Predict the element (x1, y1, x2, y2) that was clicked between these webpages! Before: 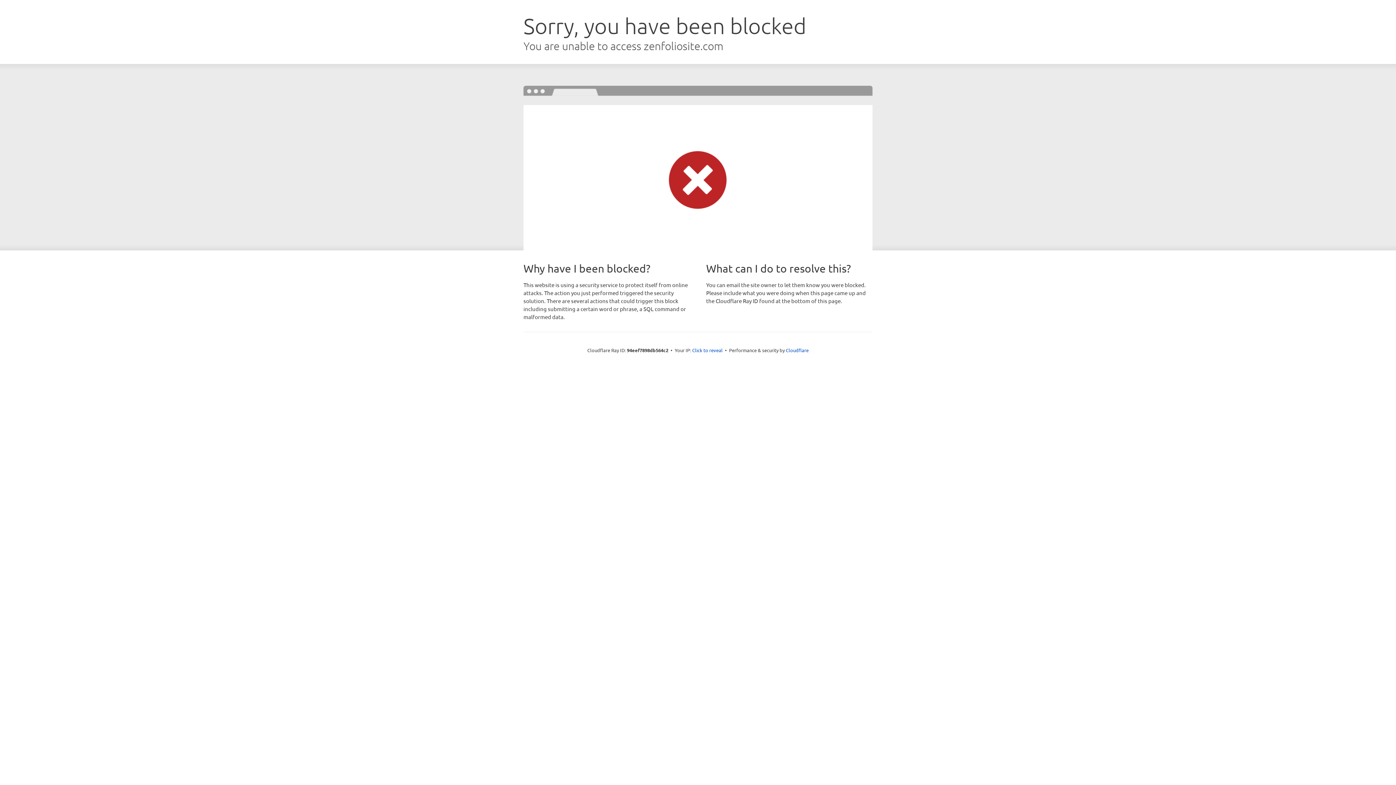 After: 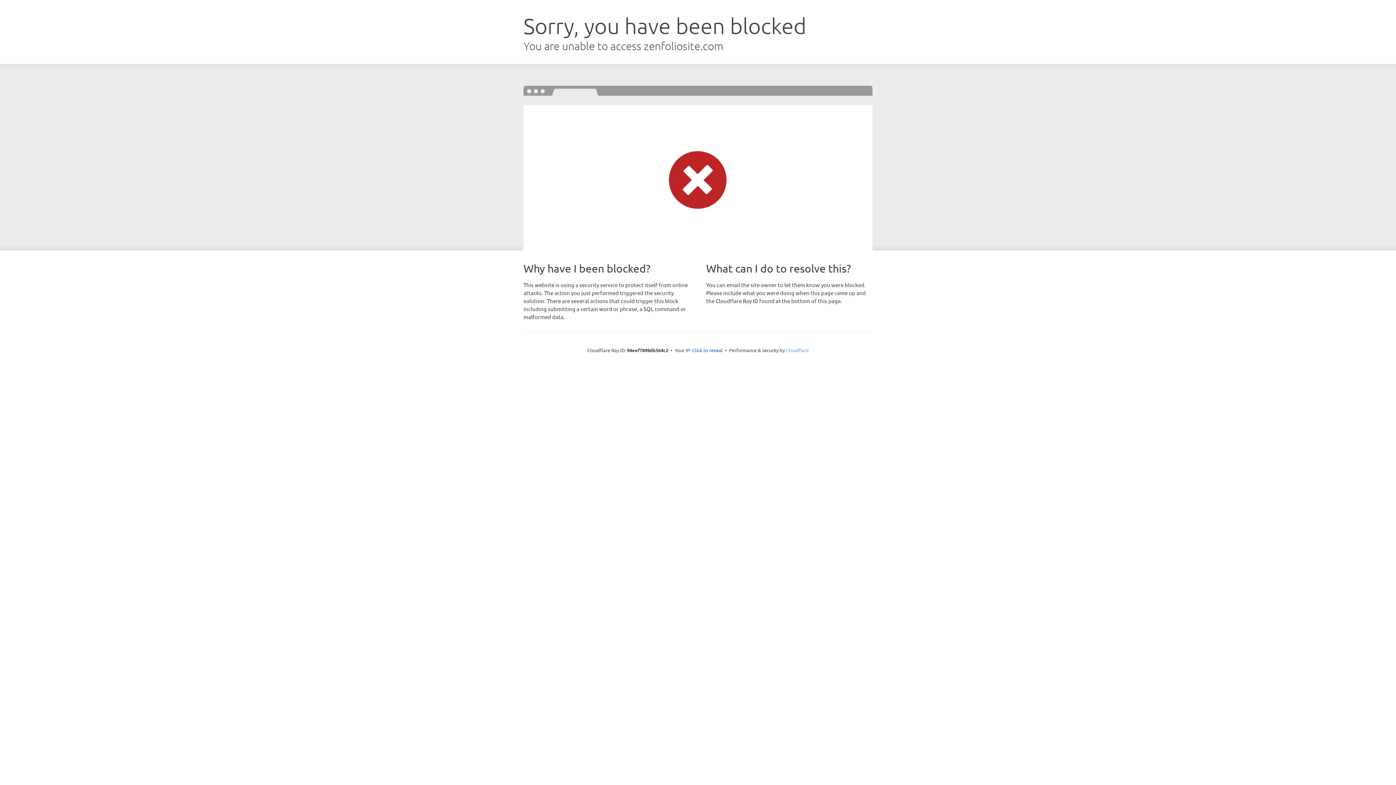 Action: bbox: (786, 347, 808, 353) label: Cloudflare